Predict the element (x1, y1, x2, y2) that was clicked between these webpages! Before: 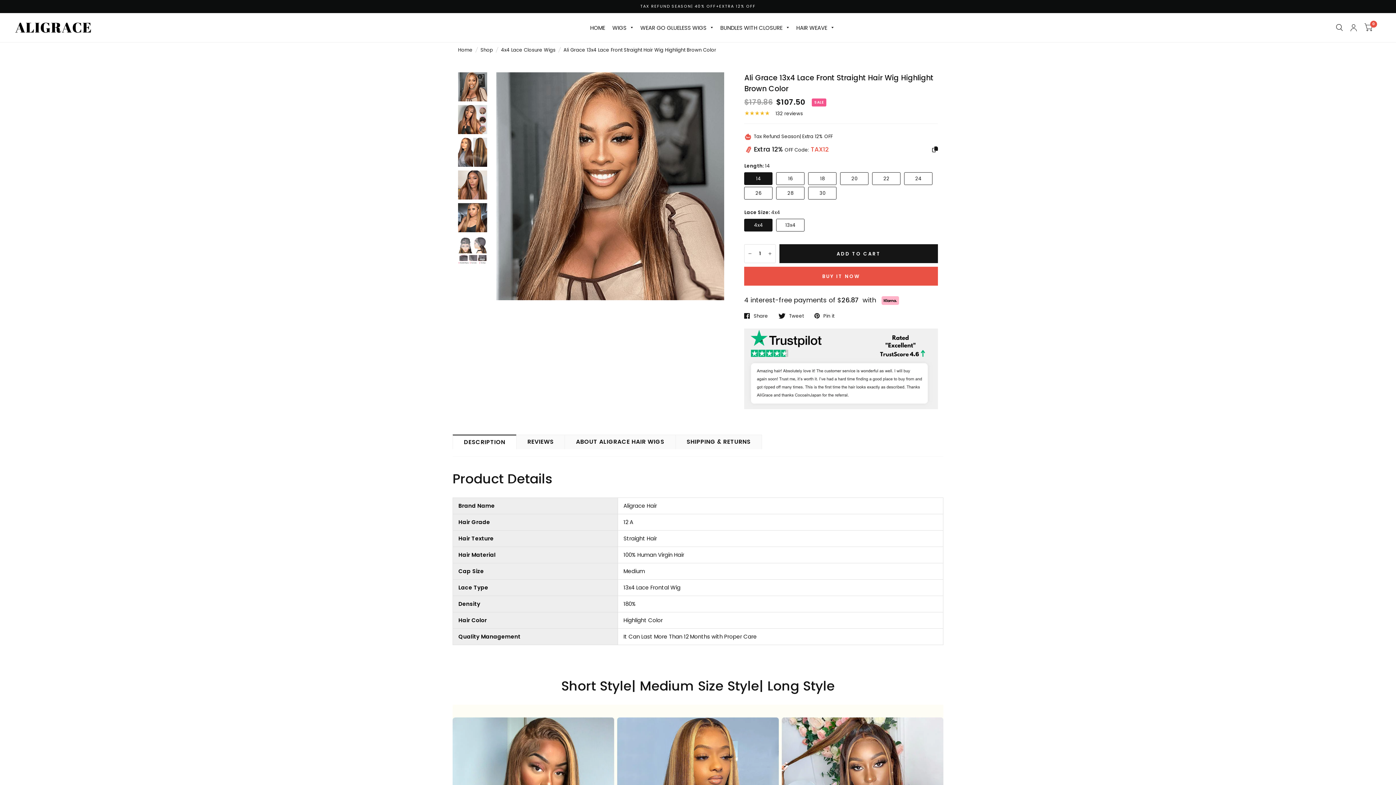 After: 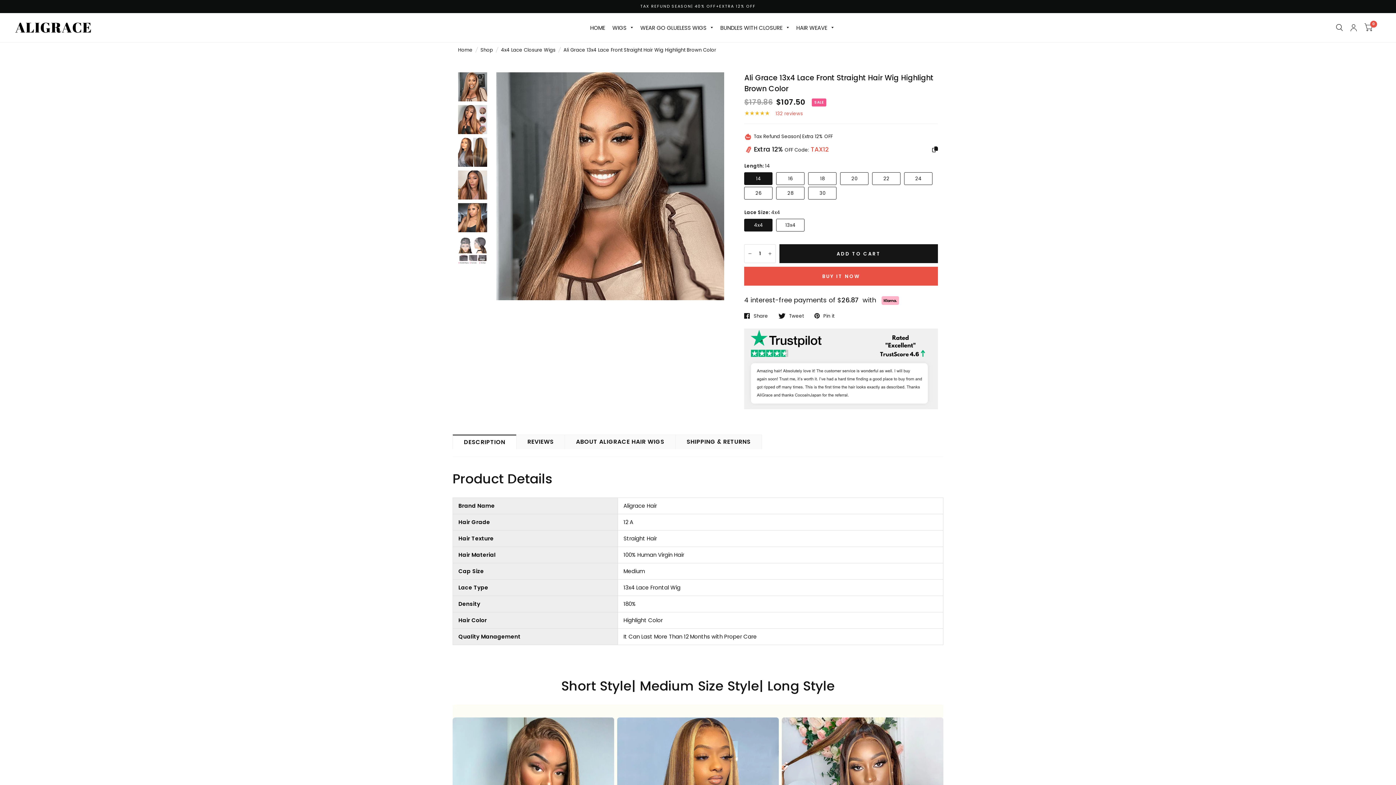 Action: bbox: (744, 110, 938, 116) label:  132 reviews